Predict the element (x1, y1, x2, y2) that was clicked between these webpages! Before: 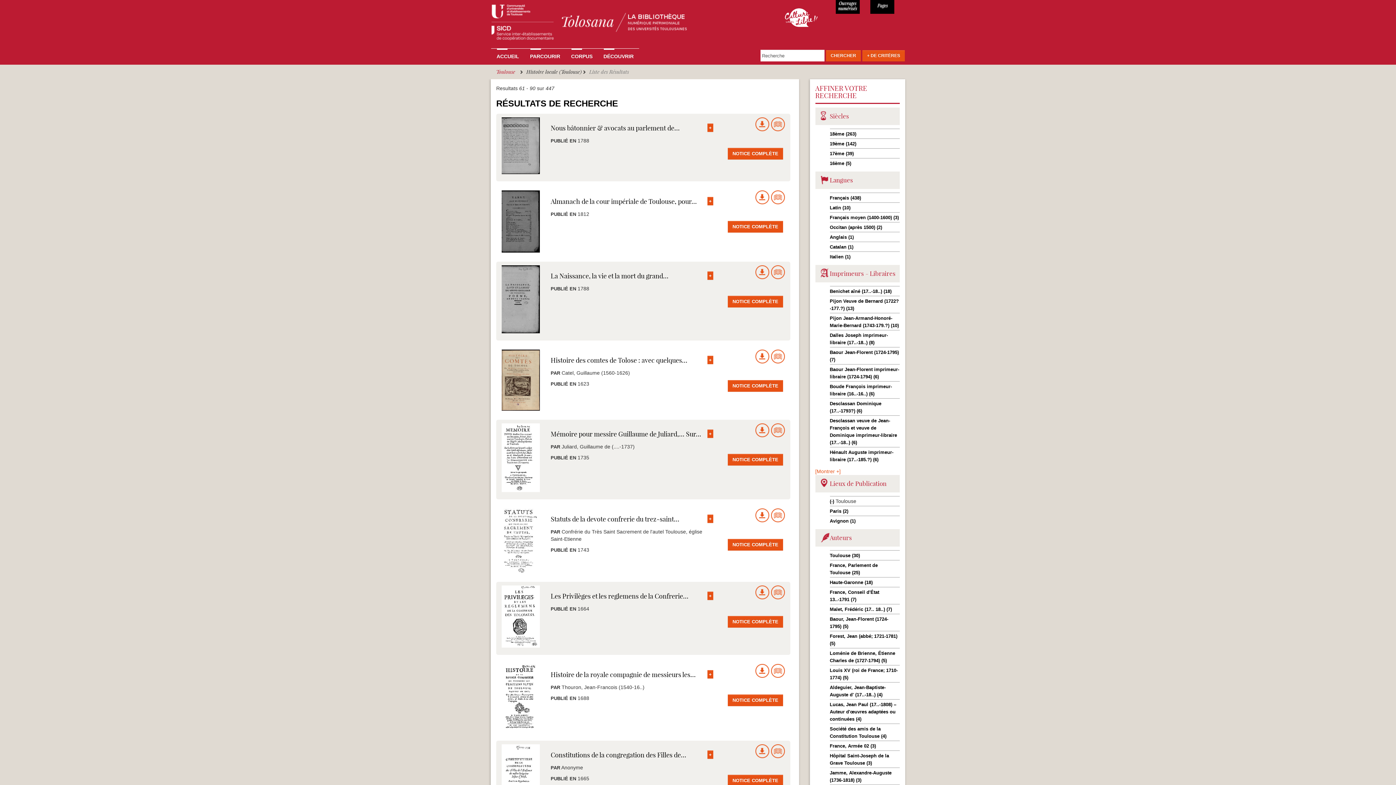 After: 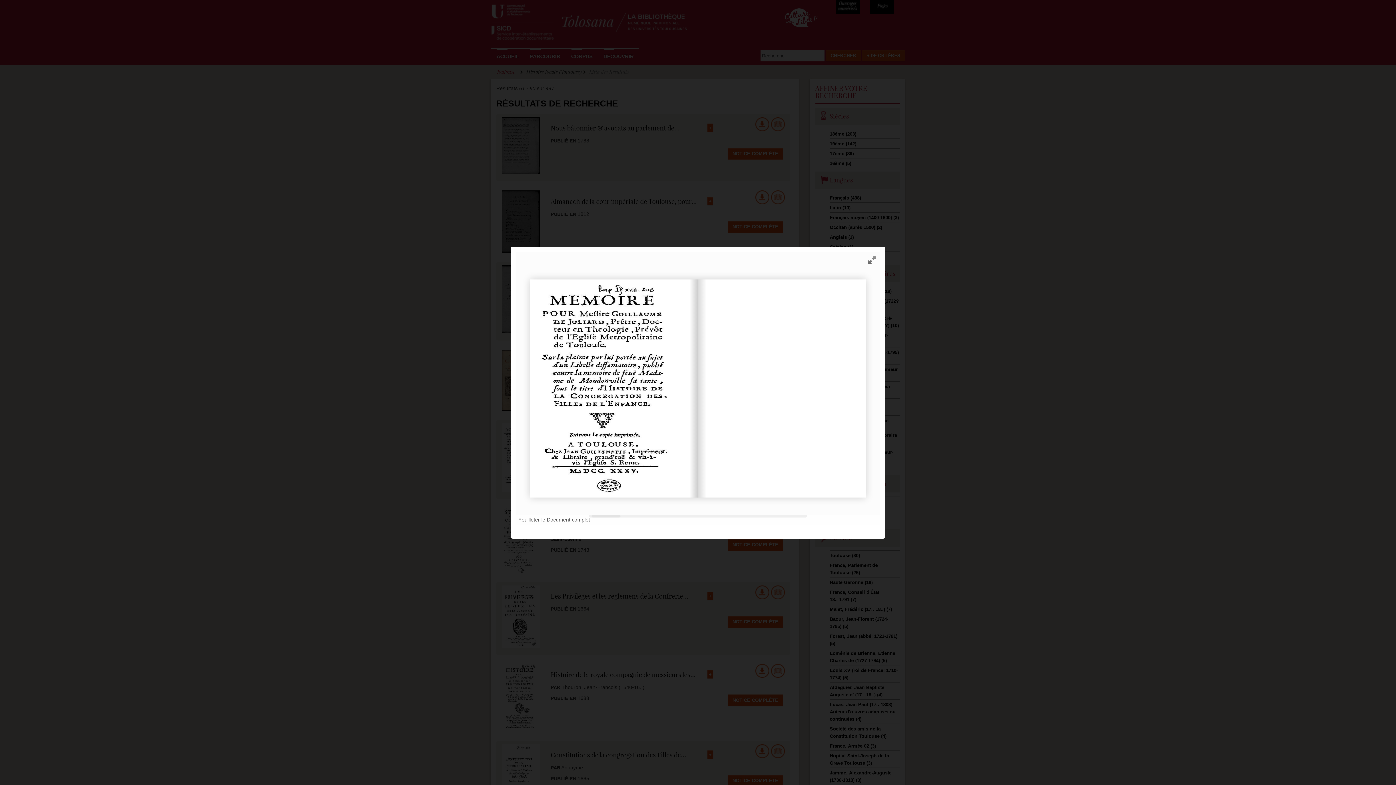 Action: bbox: (771, 423, 785, 437) label: Feuilleter